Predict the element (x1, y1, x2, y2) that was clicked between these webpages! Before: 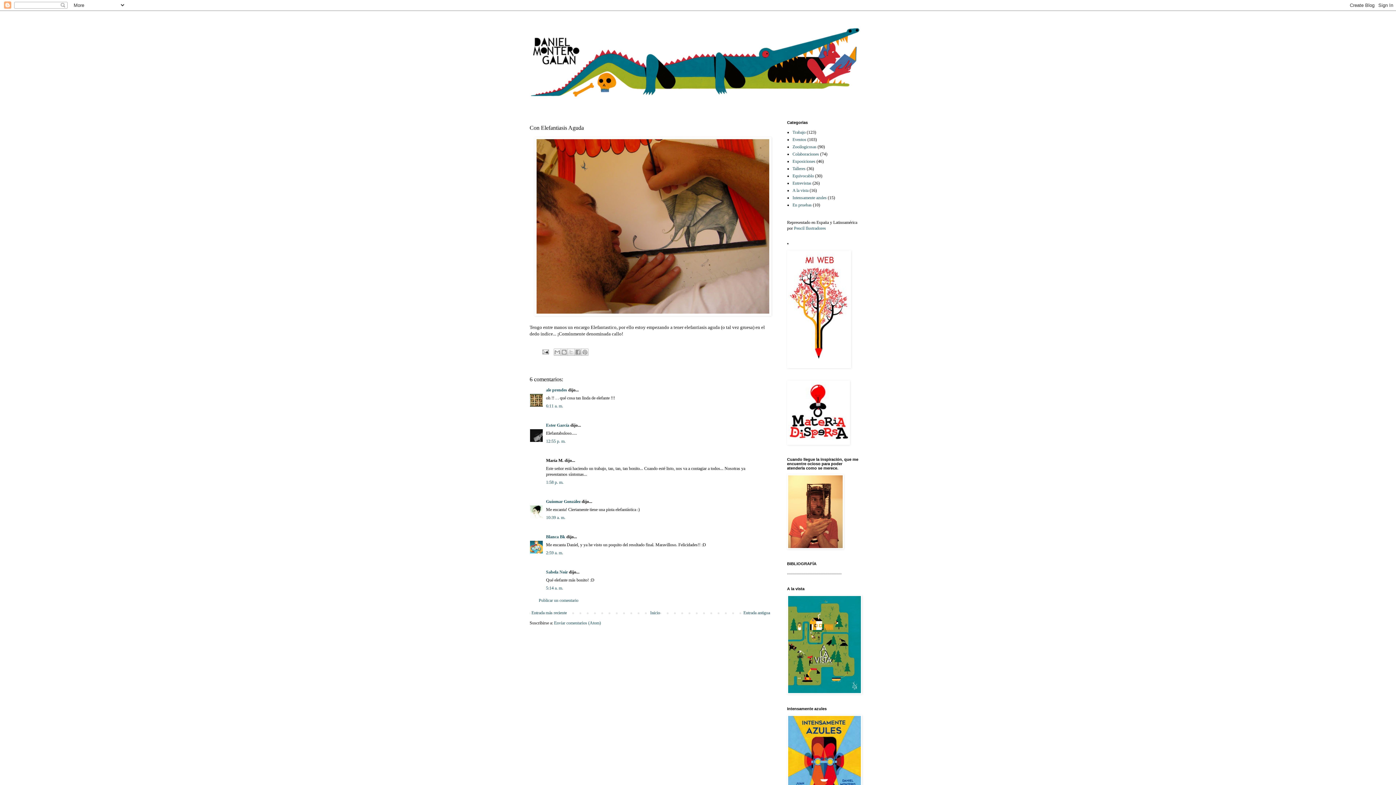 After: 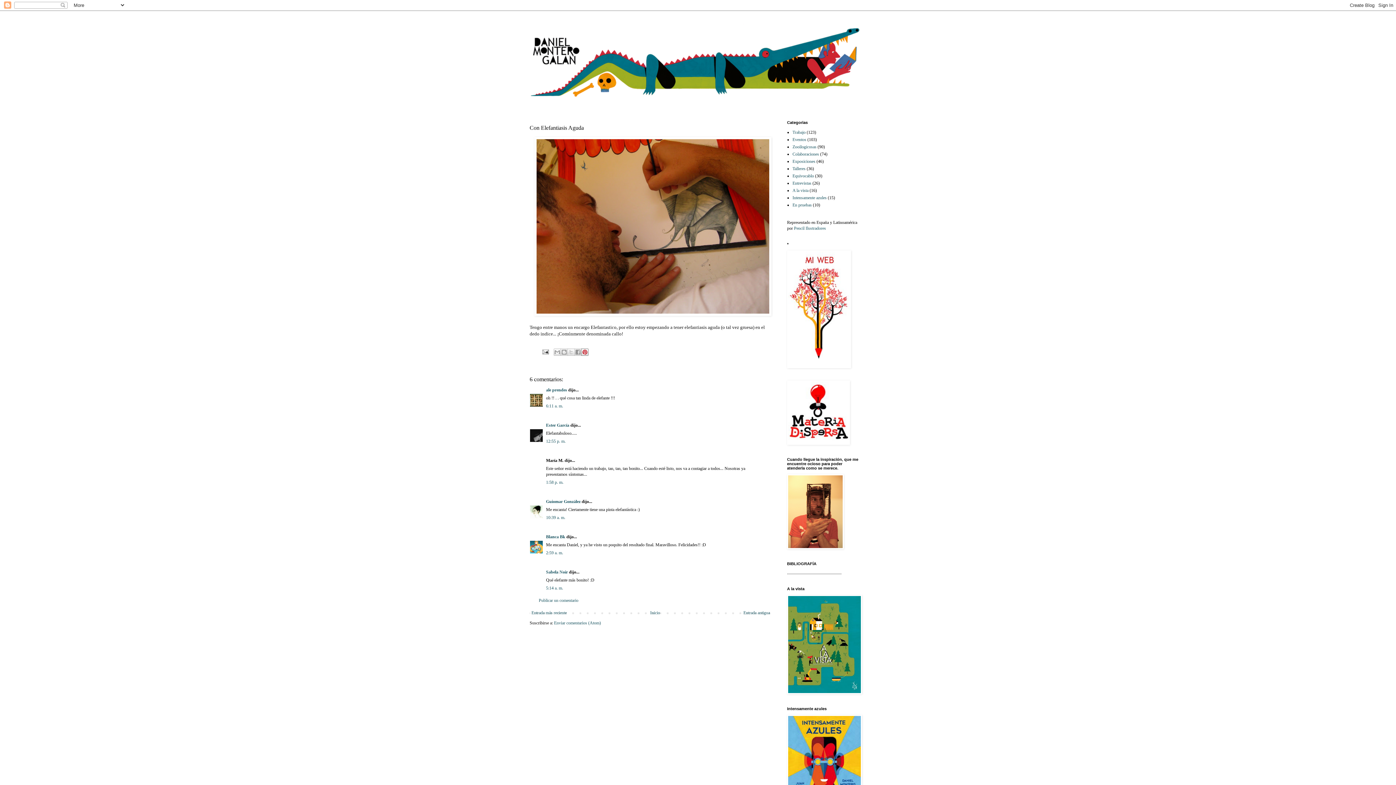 Action: label: Compartir en Pinterest bbox: (581, 348, 588, 355)